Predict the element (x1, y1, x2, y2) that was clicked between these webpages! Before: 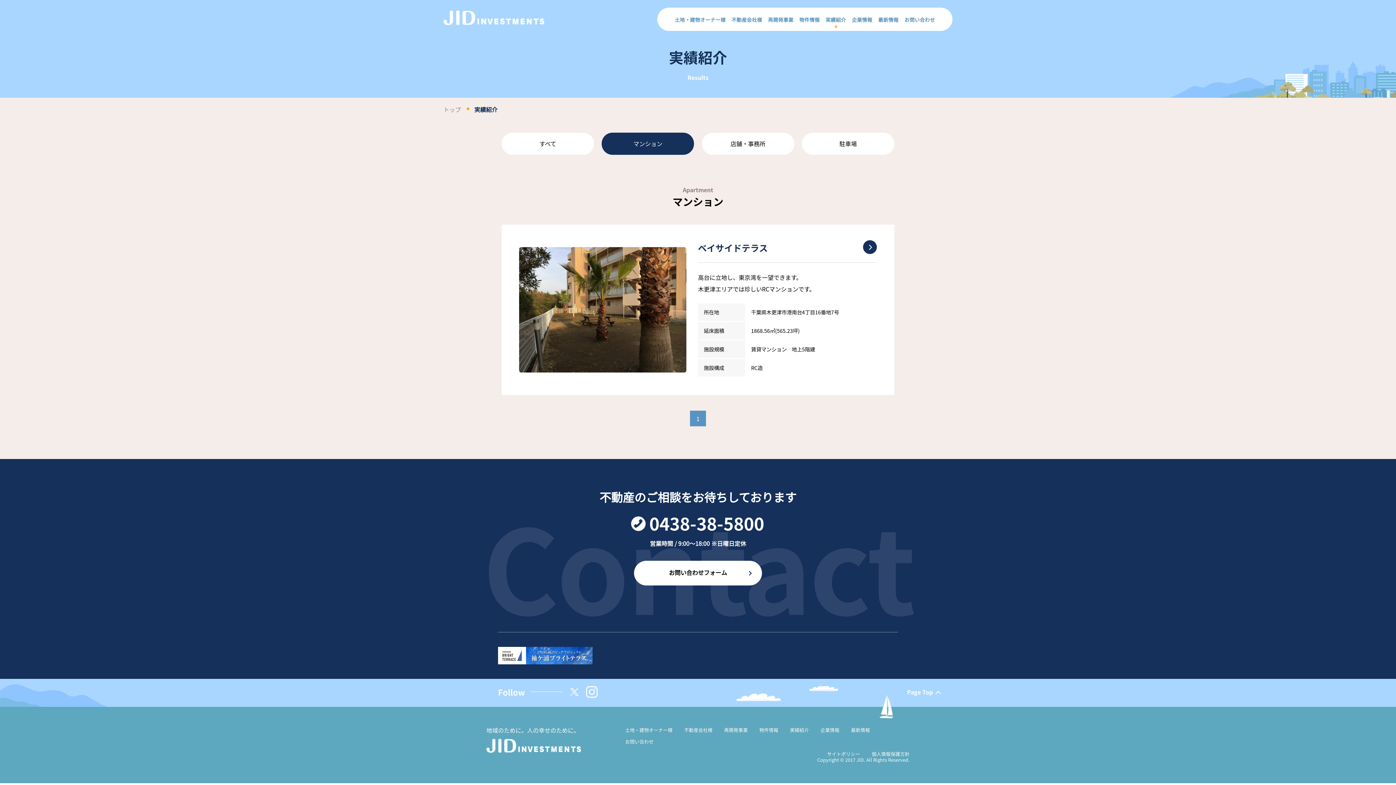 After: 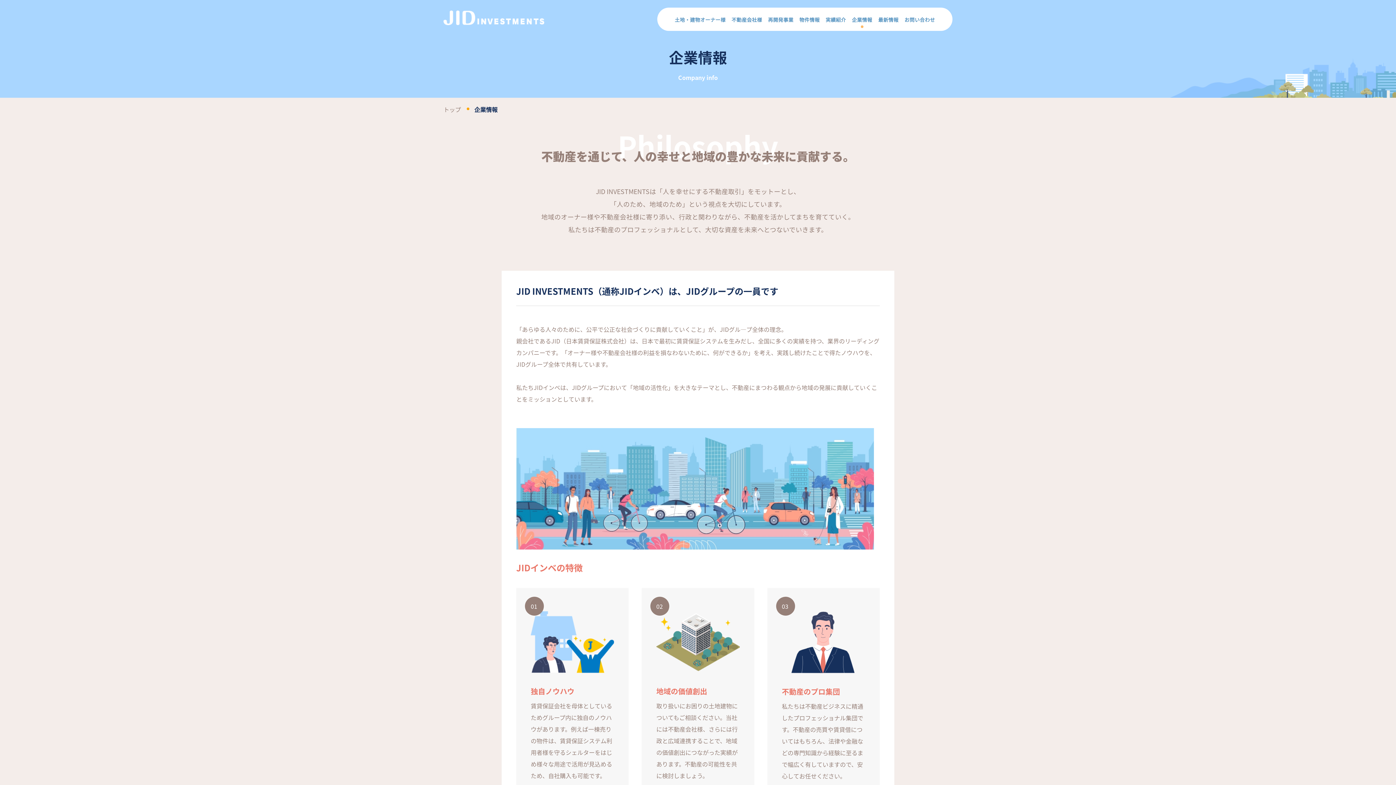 Action: label: 企業情報 bbox: (820, 727, 839, 733)